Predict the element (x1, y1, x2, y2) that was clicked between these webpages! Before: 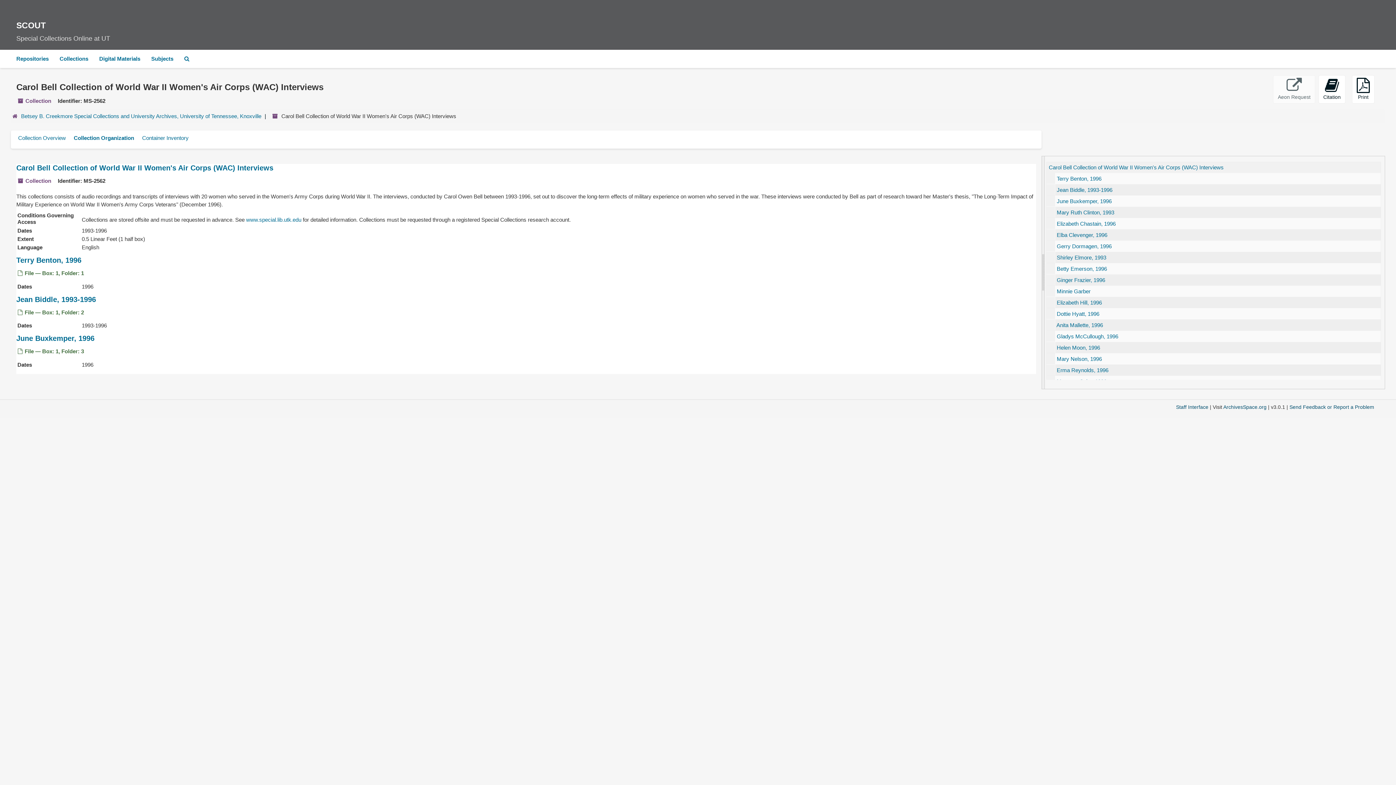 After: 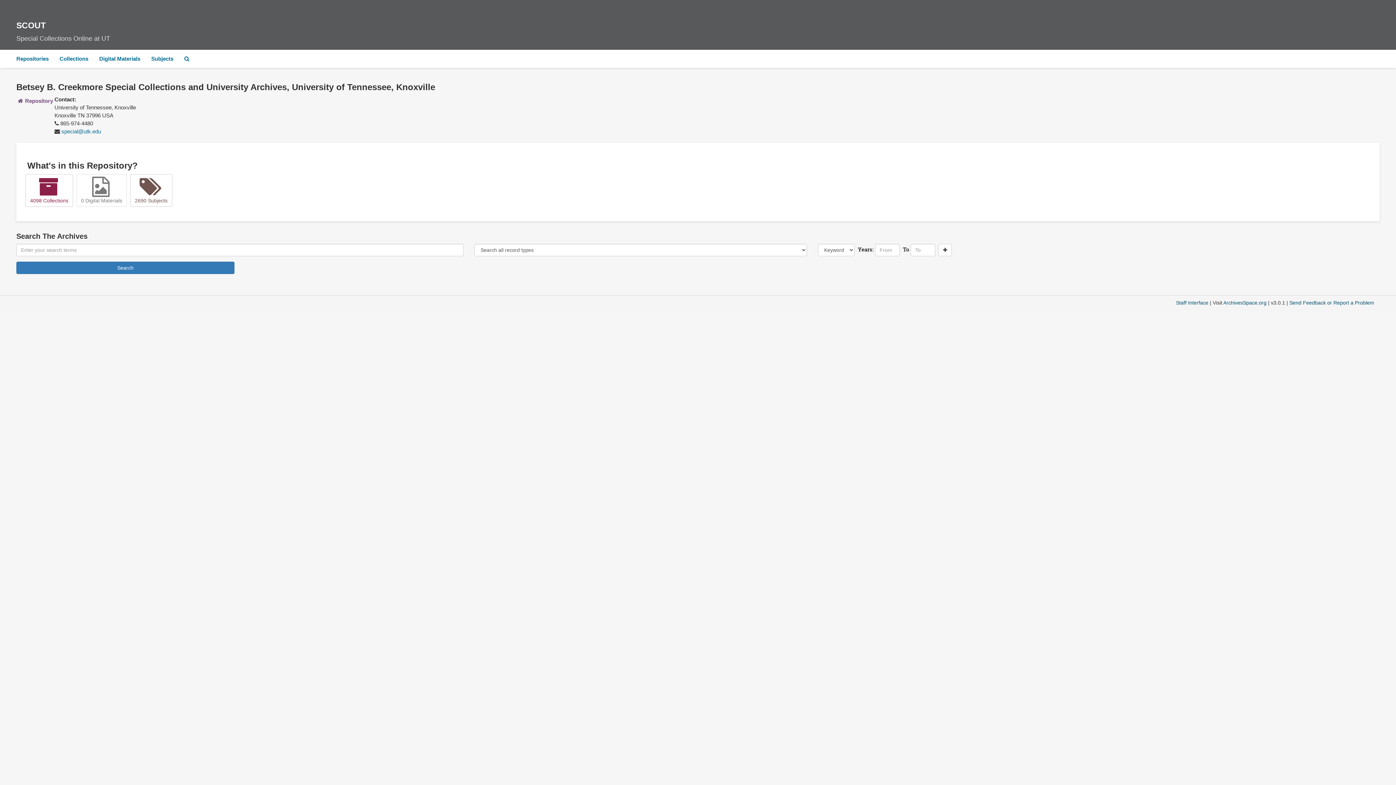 Action: bbox: (21, 112, 261, 119) label: Betsey B. Creekmore Special Collections and University Archives, University of Tennessee, Knoxville